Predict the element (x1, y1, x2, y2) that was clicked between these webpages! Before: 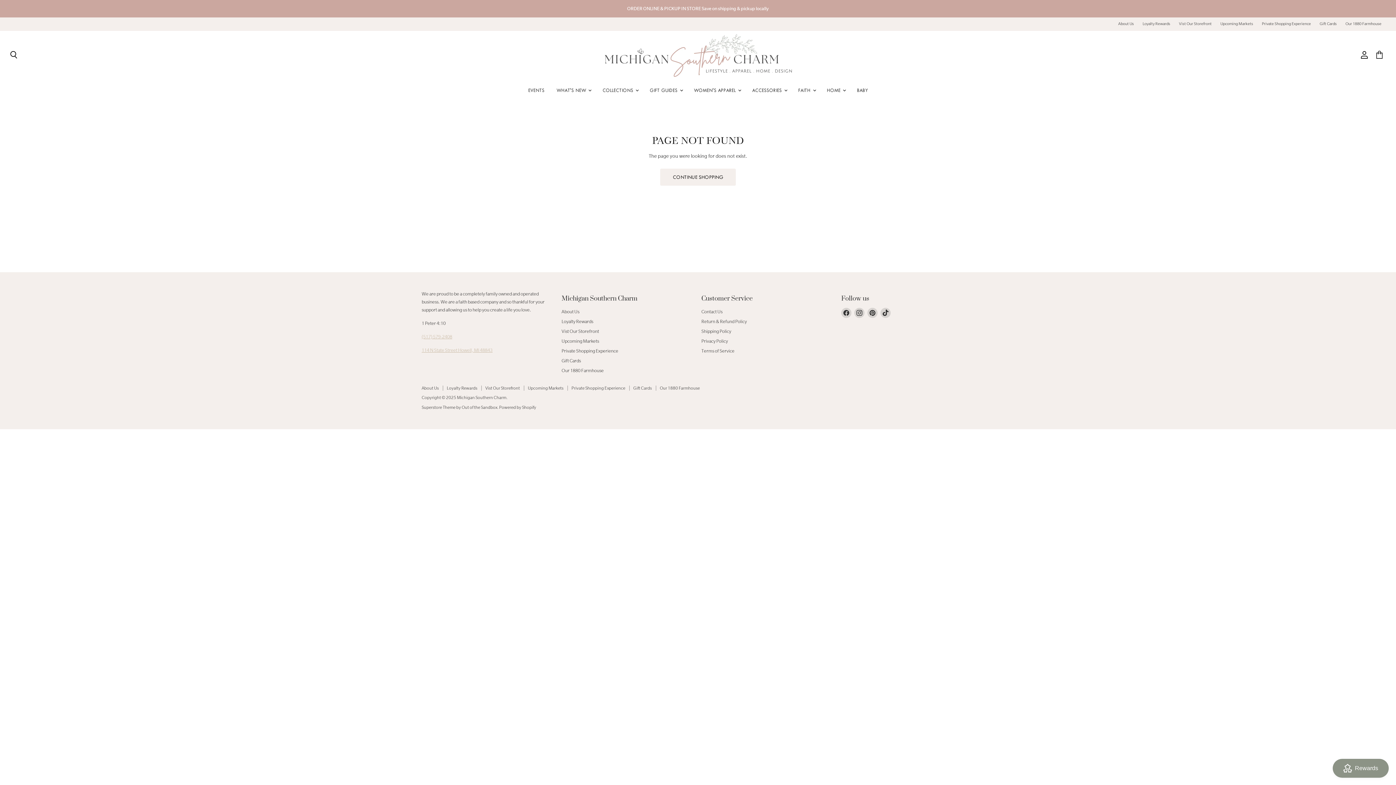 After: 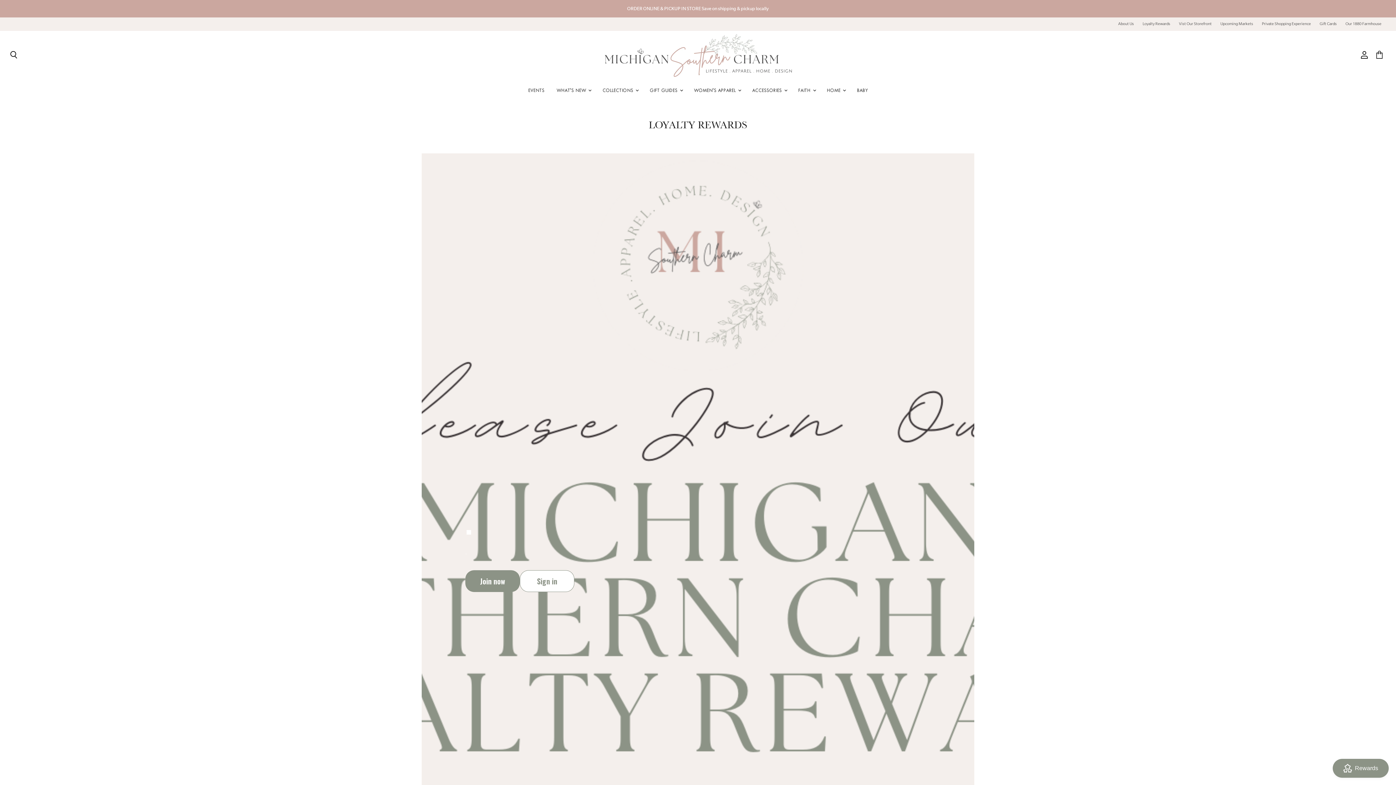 Action: bbox: (1142, 21, 1170, 26) label: Loyalty Rewards